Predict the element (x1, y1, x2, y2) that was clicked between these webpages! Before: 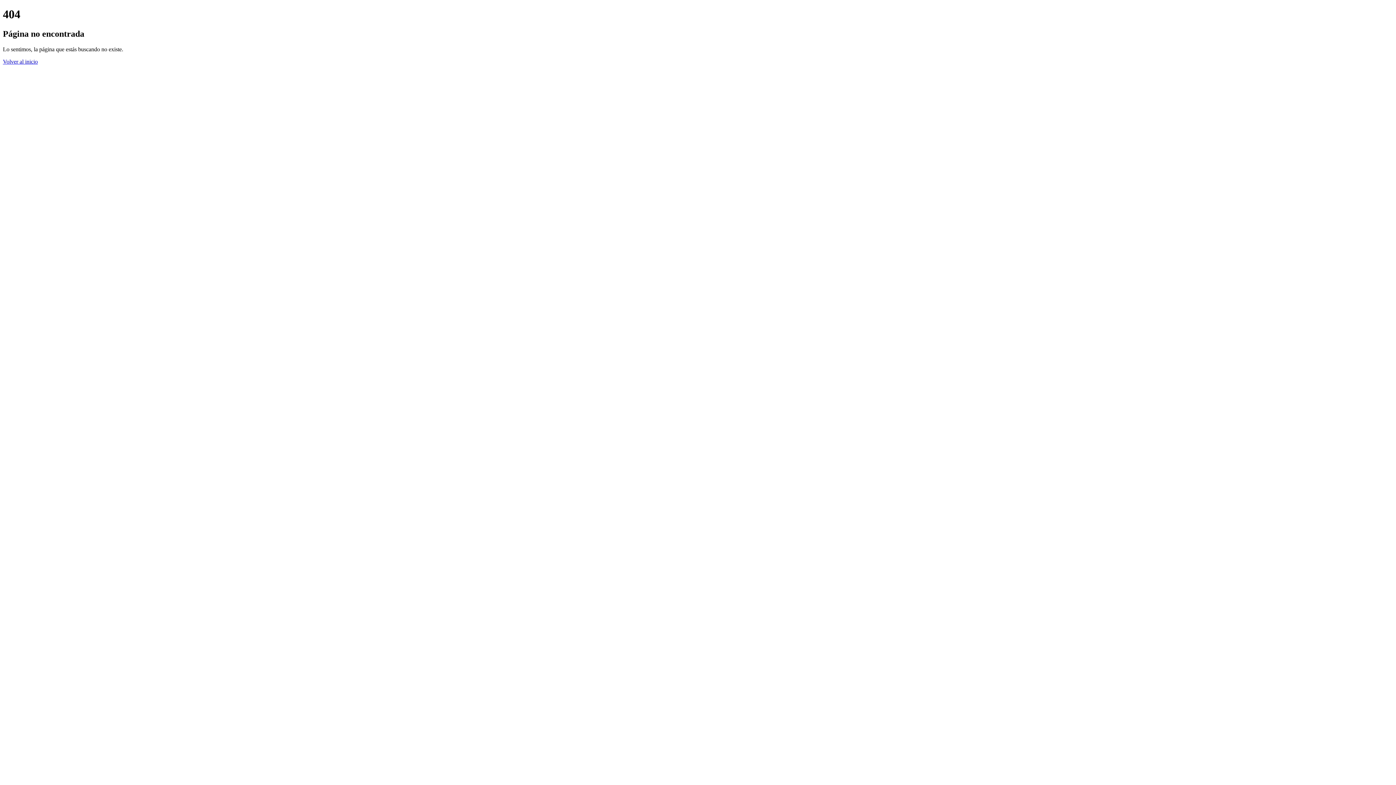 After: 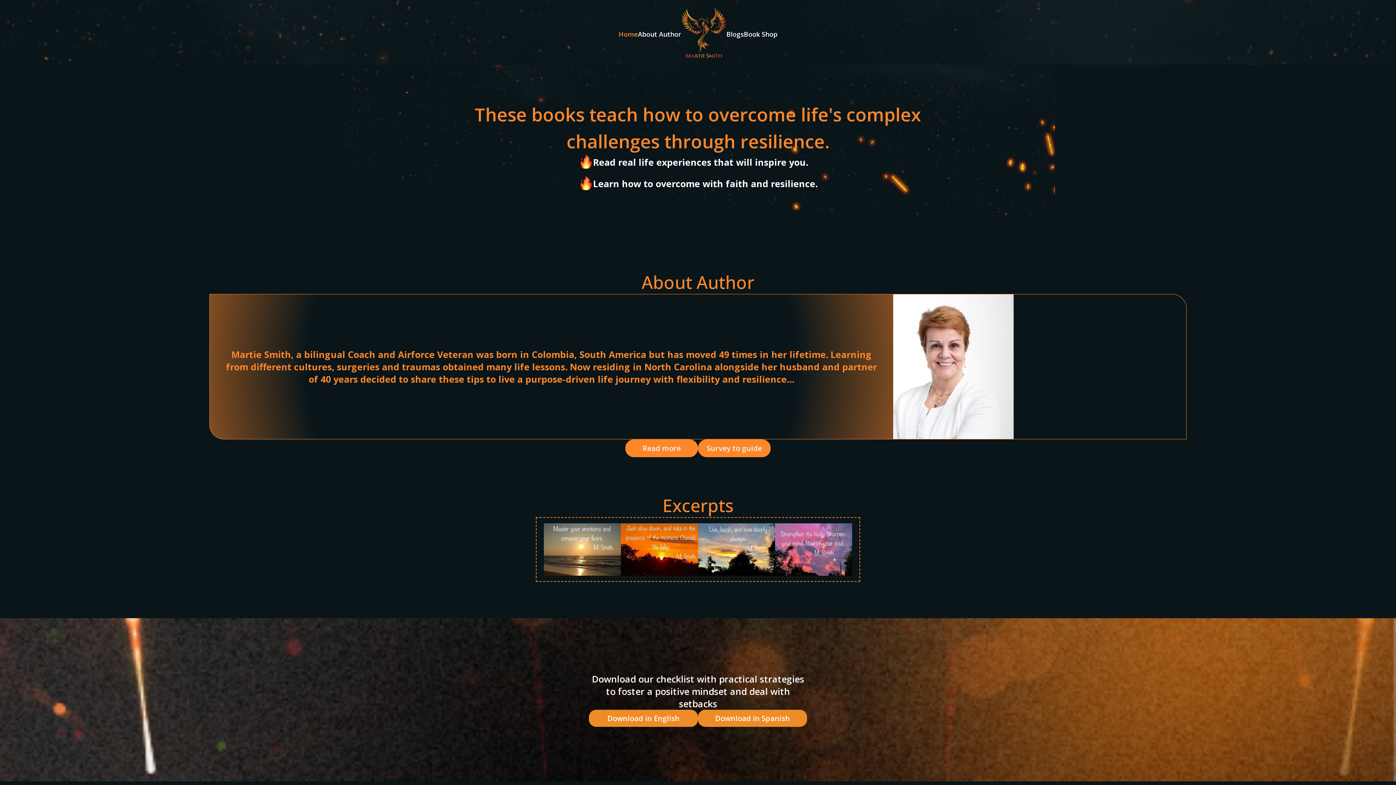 Action: label: Volver al inicio bbox: (2, 58, 37, 64)